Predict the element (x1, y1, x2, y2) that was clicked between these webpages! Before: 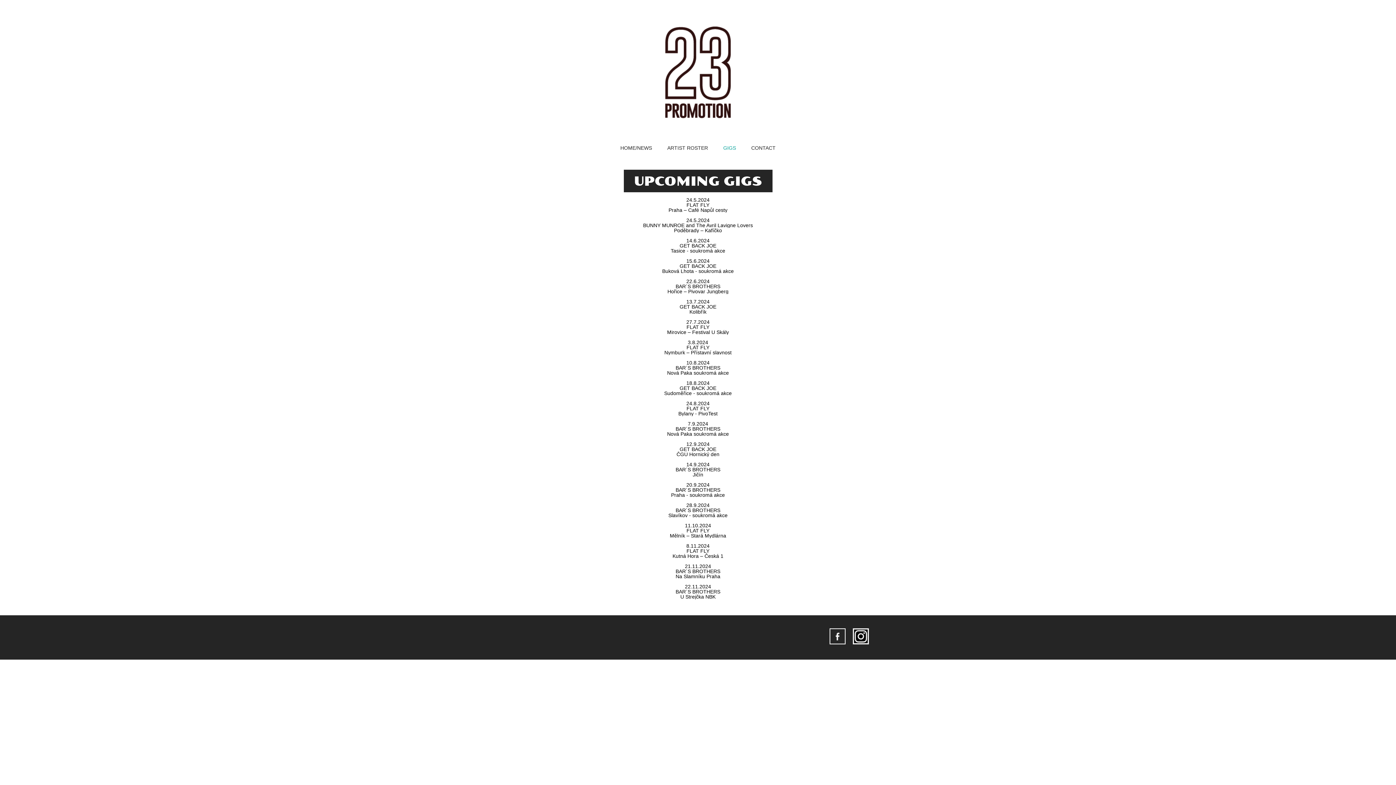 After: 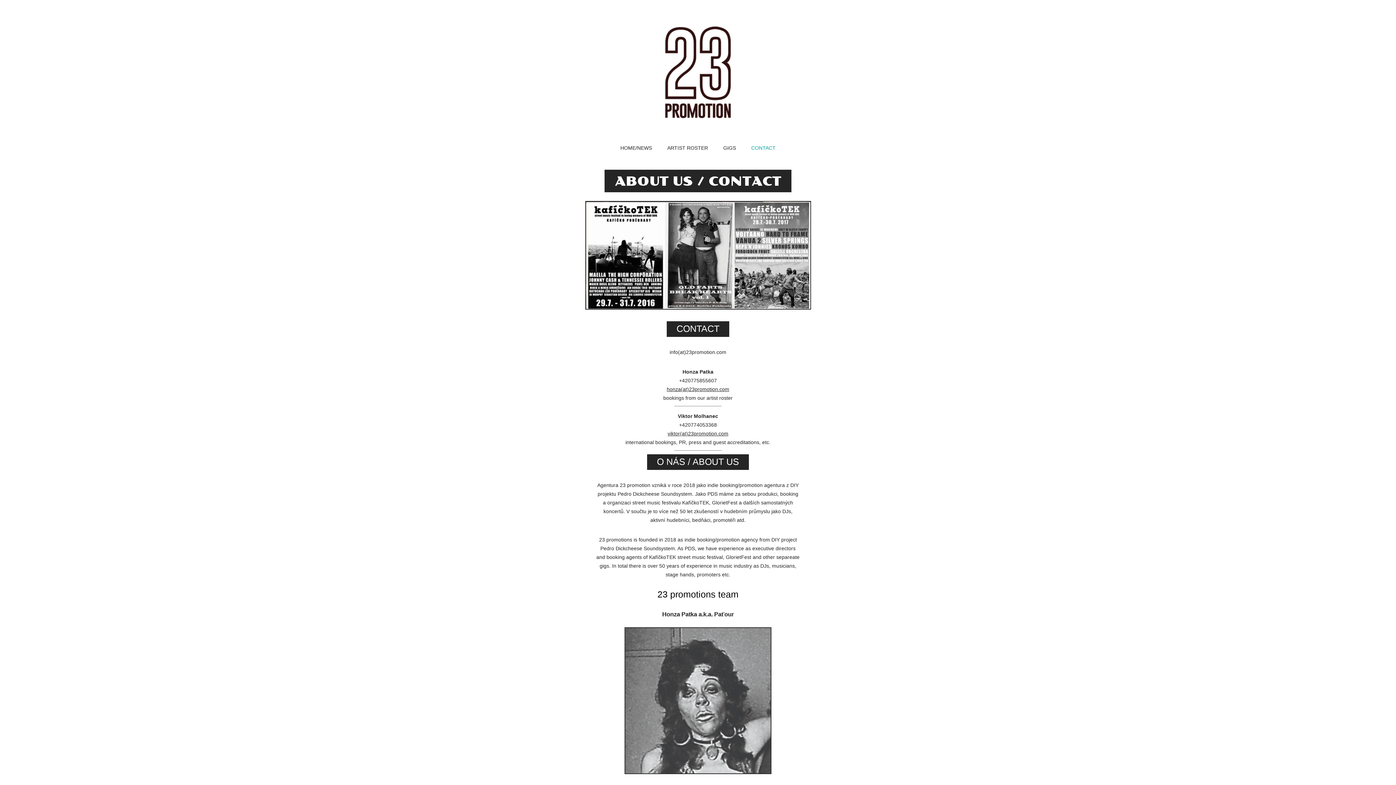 Action: bbox: (751, 145, 775, 151) label: CONTACT